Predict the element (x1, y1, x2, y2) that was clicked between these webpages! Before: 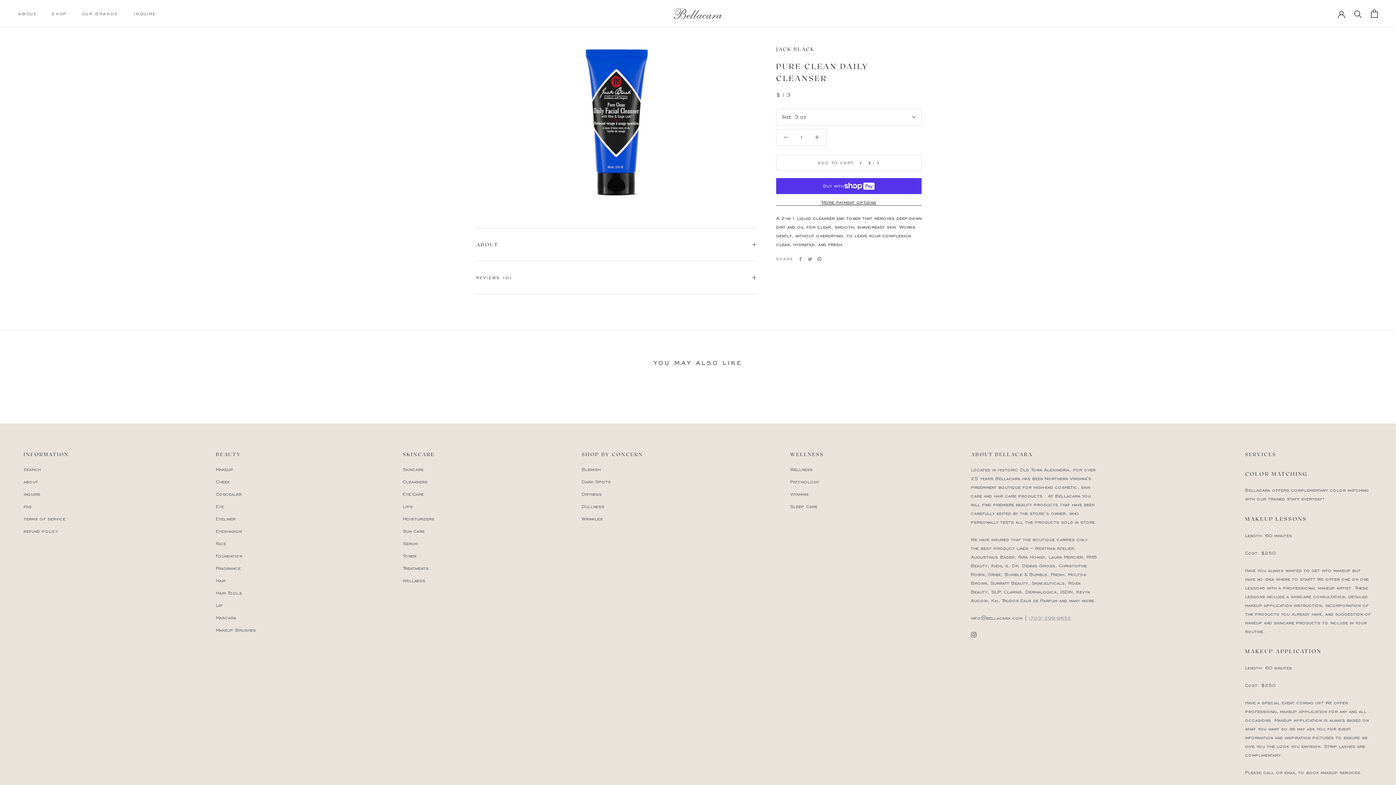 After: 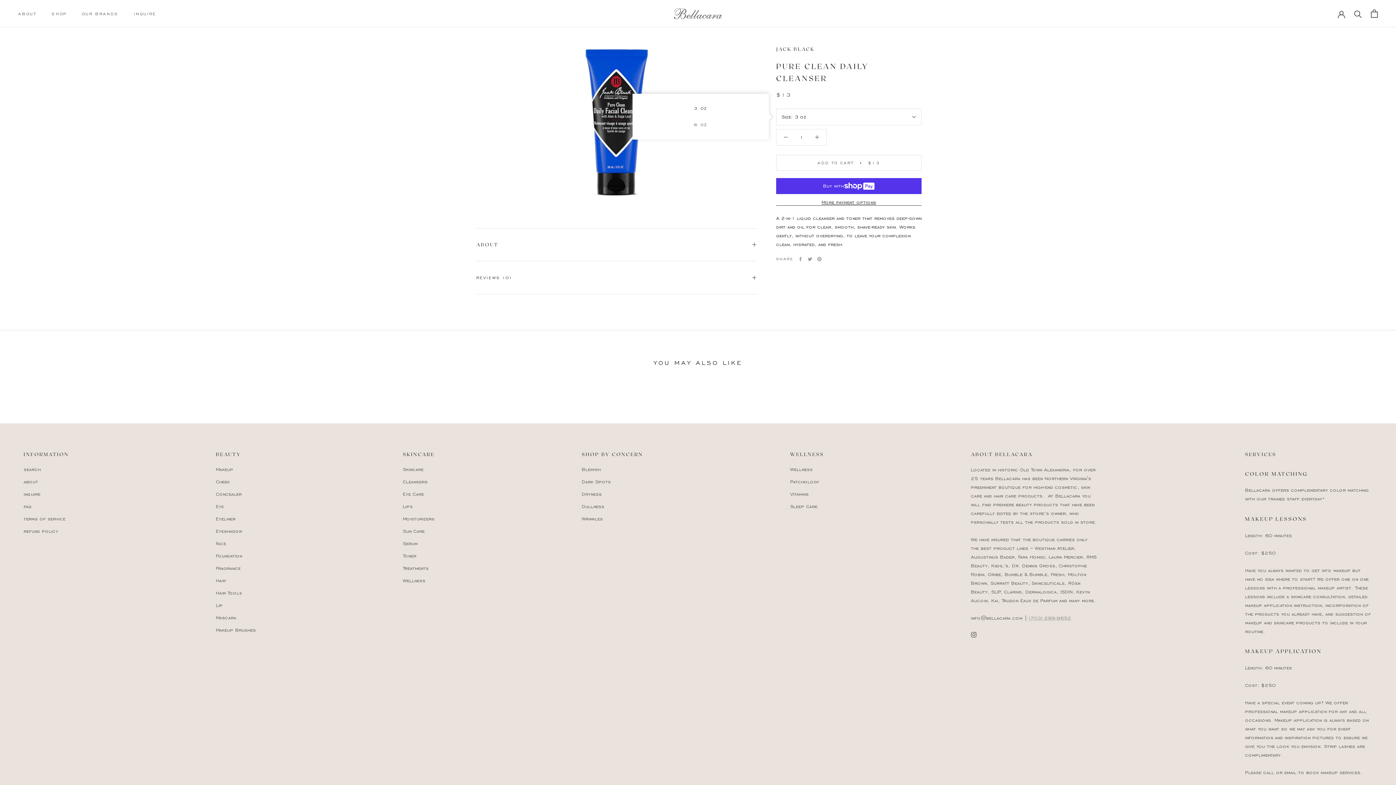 Action: label: Size: 3 oz bbox: (776, 108, 921, 125)